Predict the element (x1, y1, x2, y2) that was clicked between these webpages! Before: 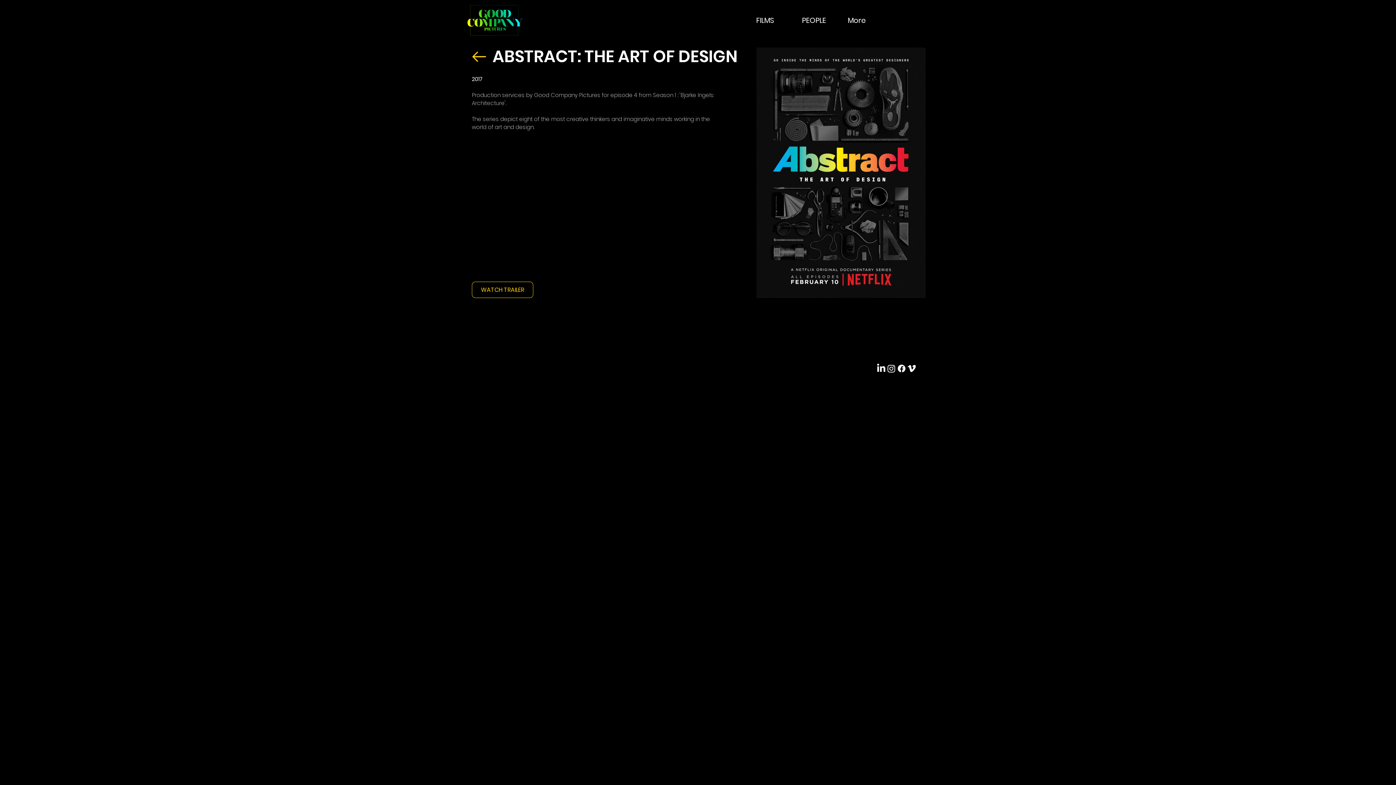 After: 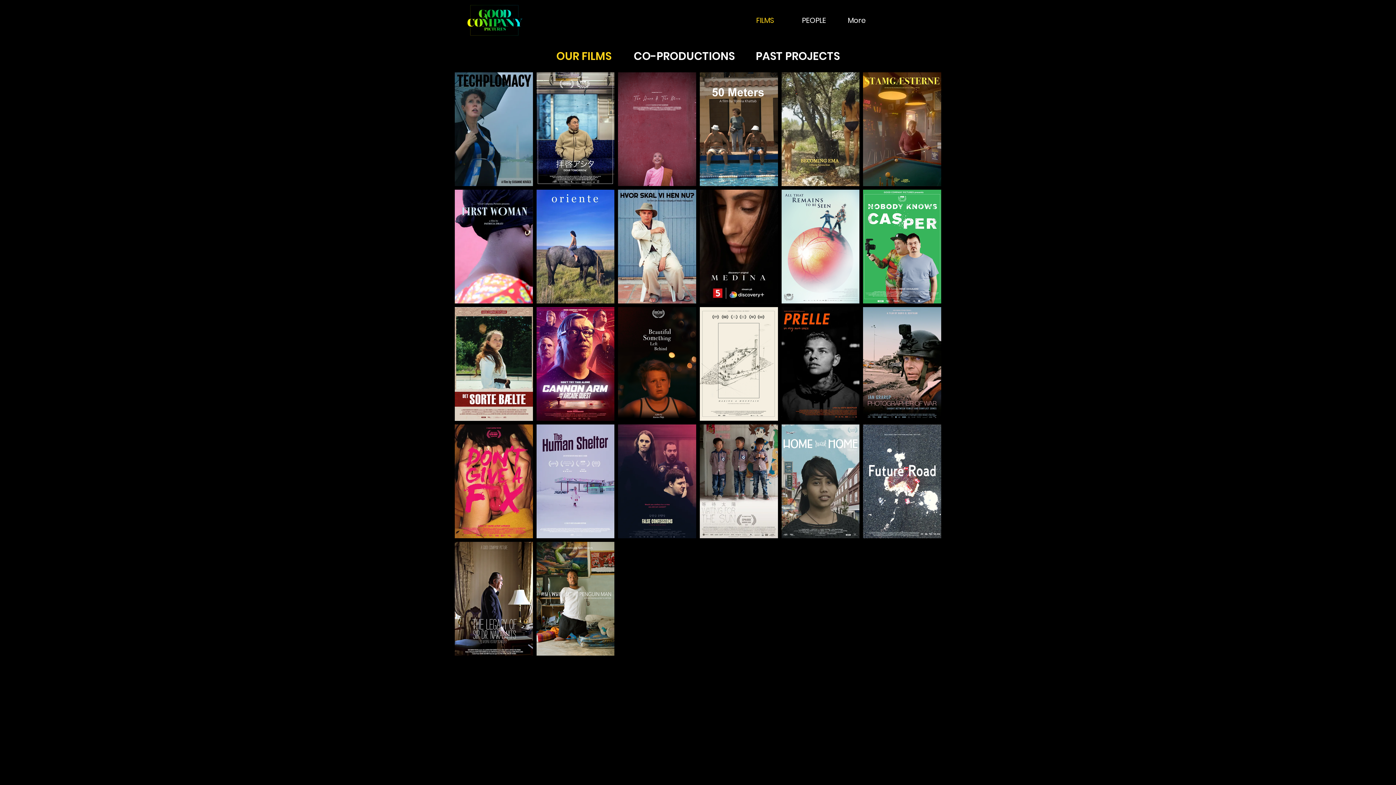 Action: bbox: (469, 47, 487, 65)